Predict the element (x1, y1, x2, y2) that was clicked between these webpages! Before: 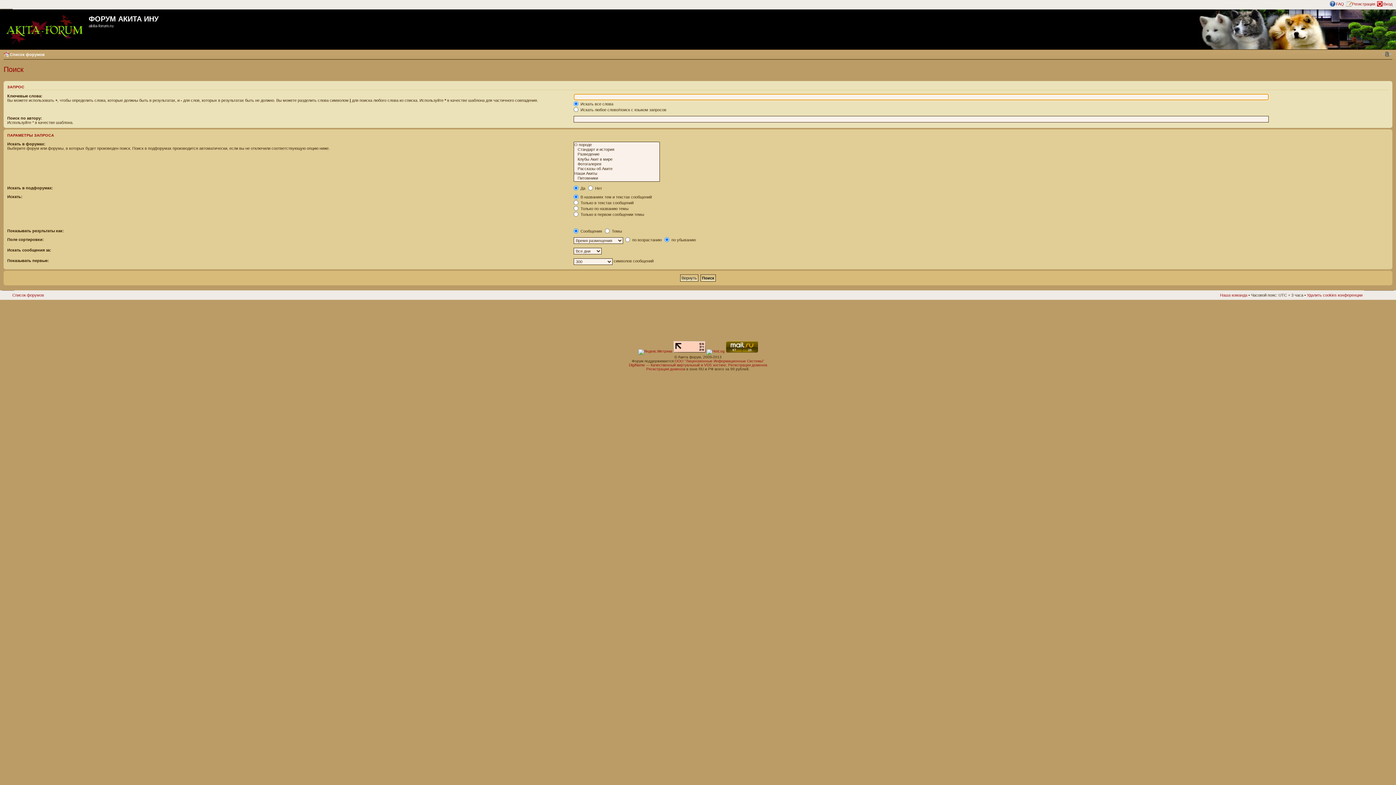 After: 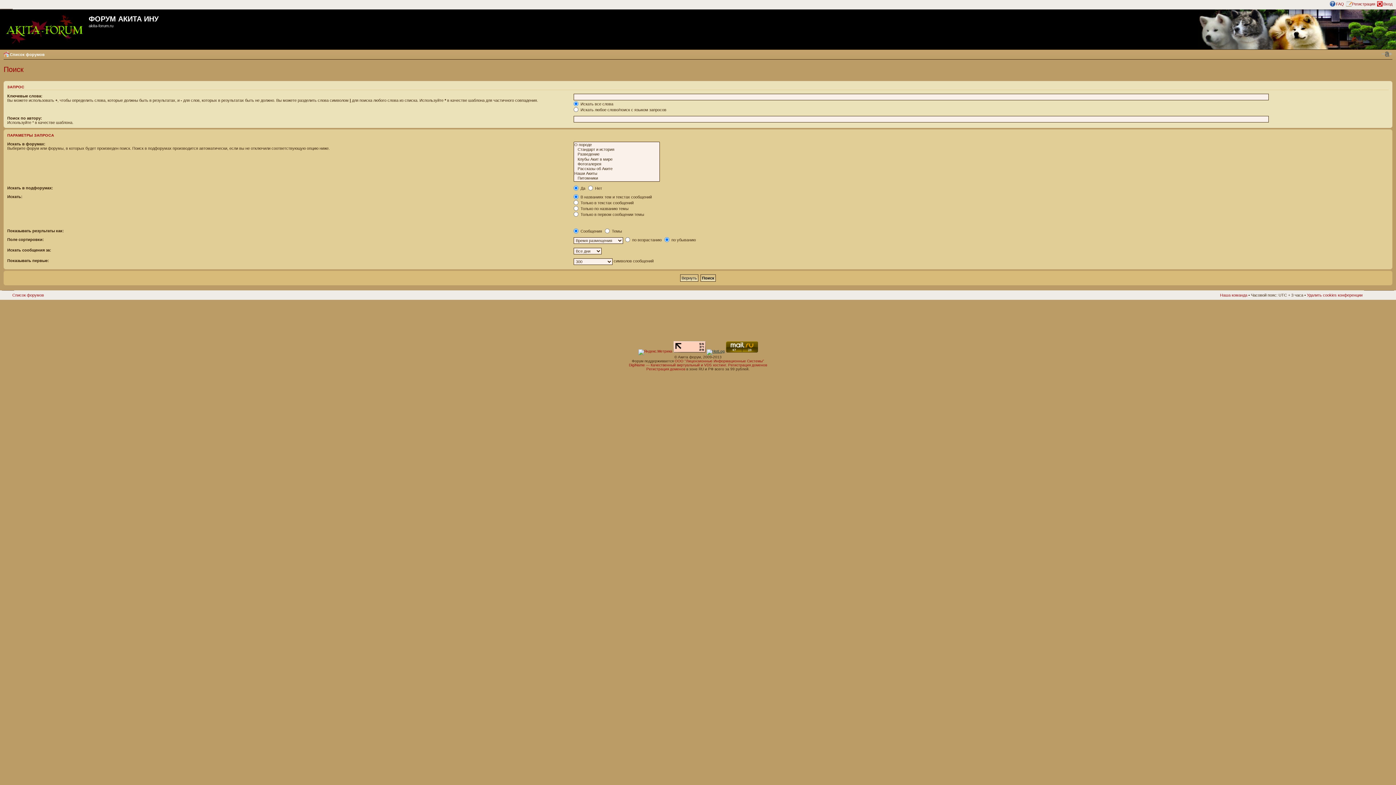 Action: bbox: (706, 349, 724, 353)